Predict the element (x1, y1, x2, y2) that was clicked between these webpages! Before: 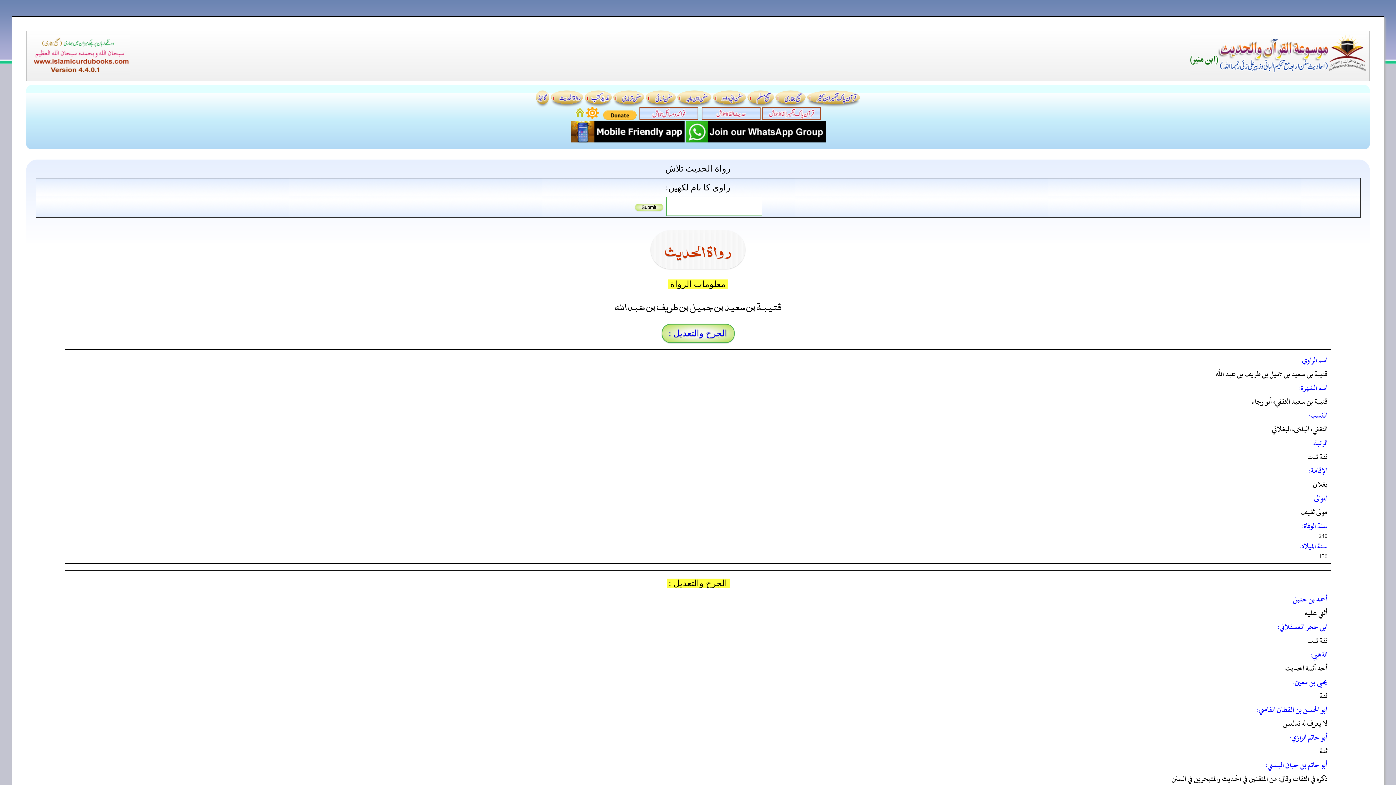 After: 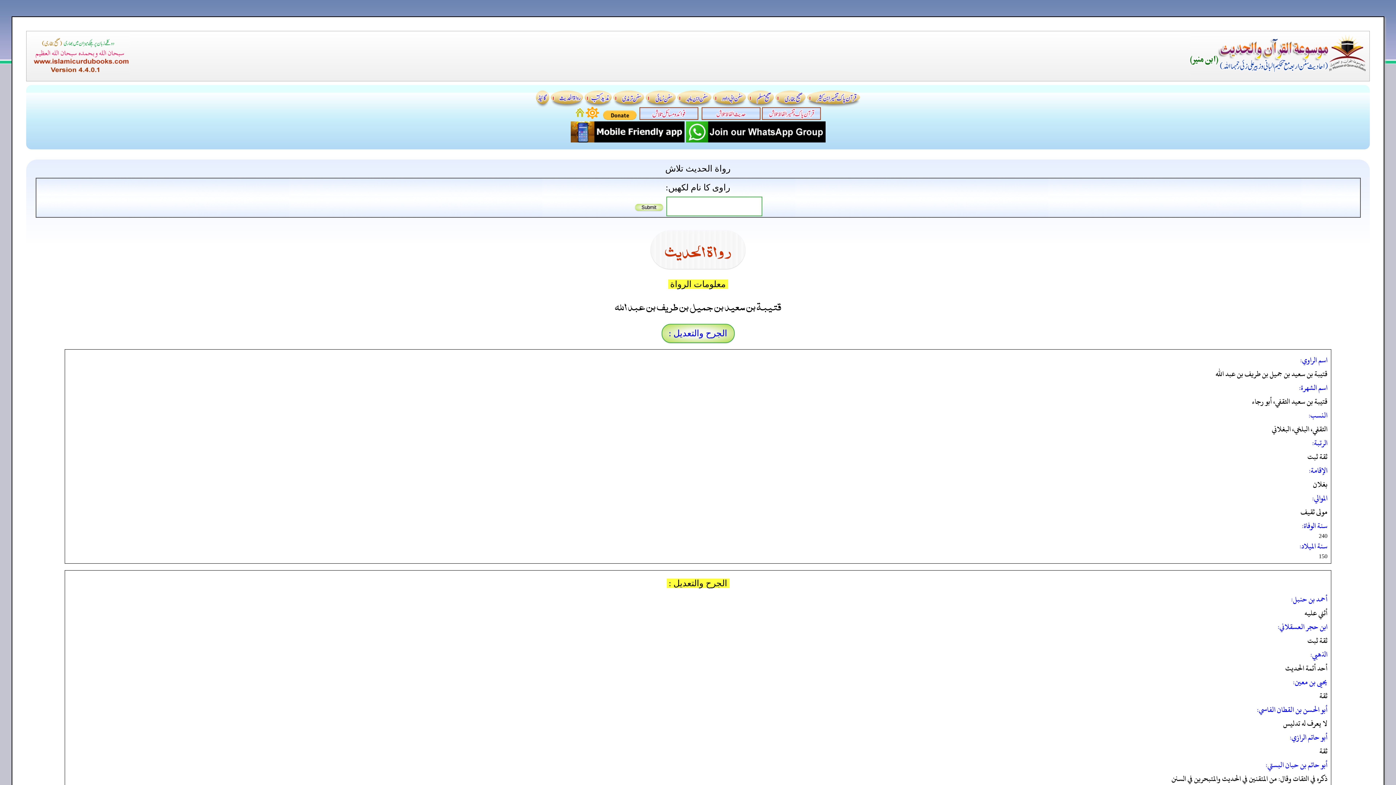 Action: bbox: (570, 137, 684, 143)